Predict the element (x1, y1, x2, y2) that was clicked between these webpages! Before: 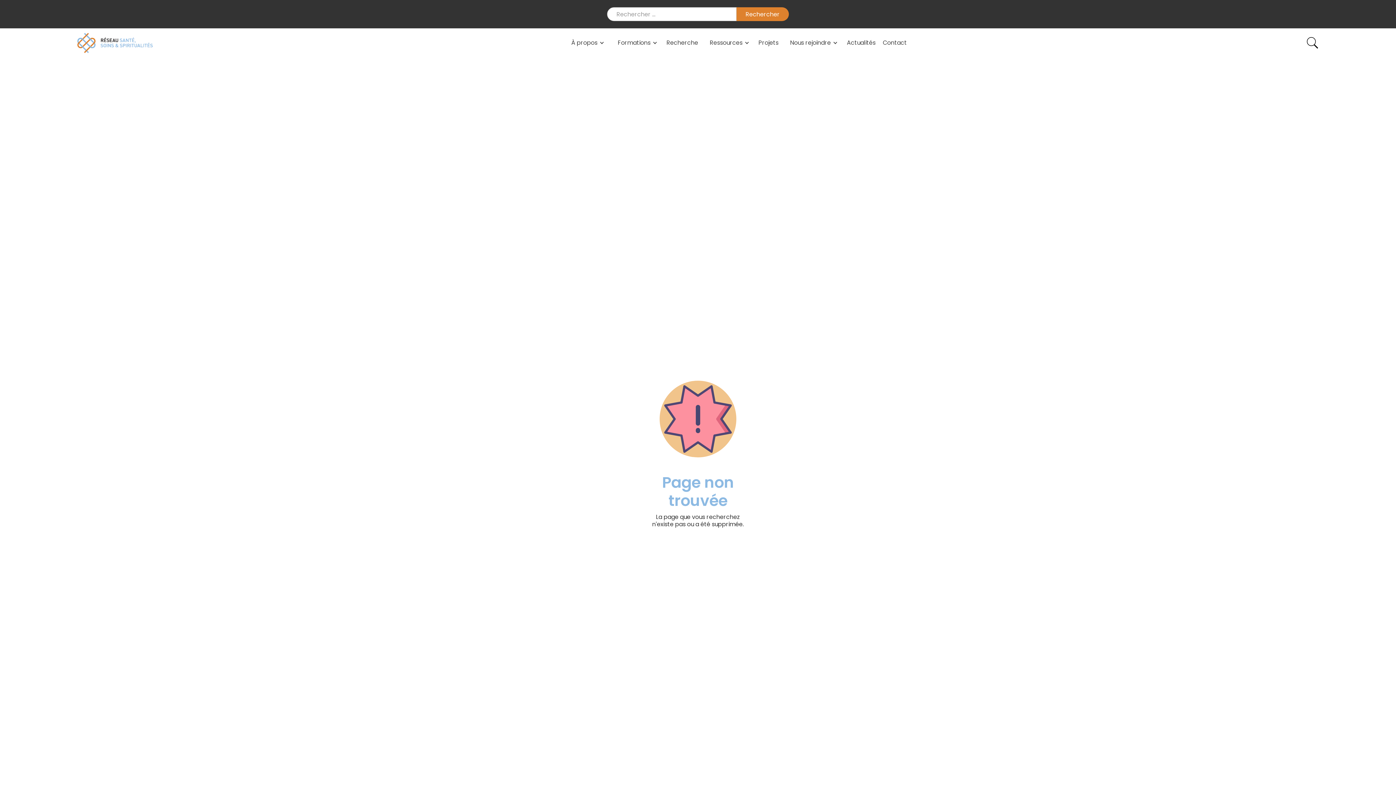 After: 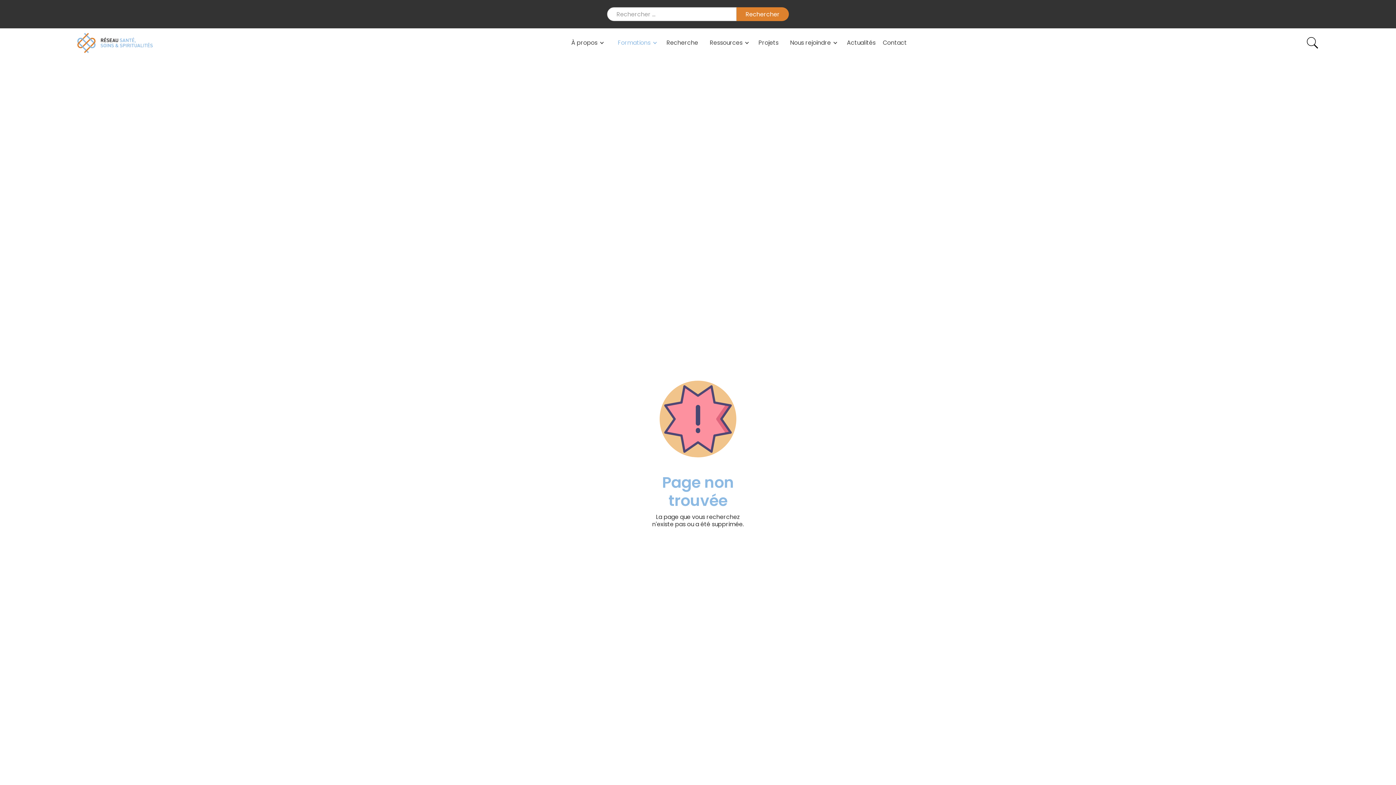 Action: label: Formations bbox: (613, 32, 659, 53)